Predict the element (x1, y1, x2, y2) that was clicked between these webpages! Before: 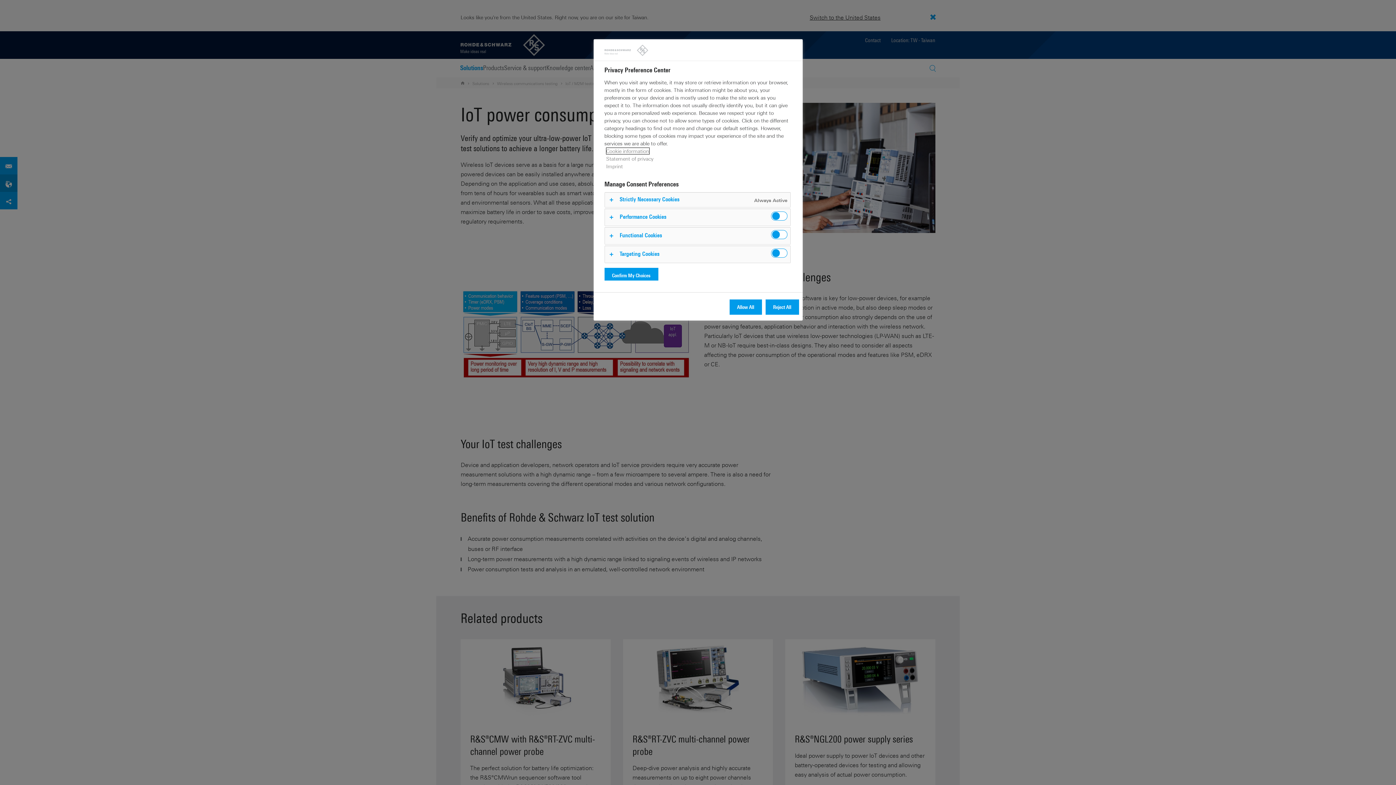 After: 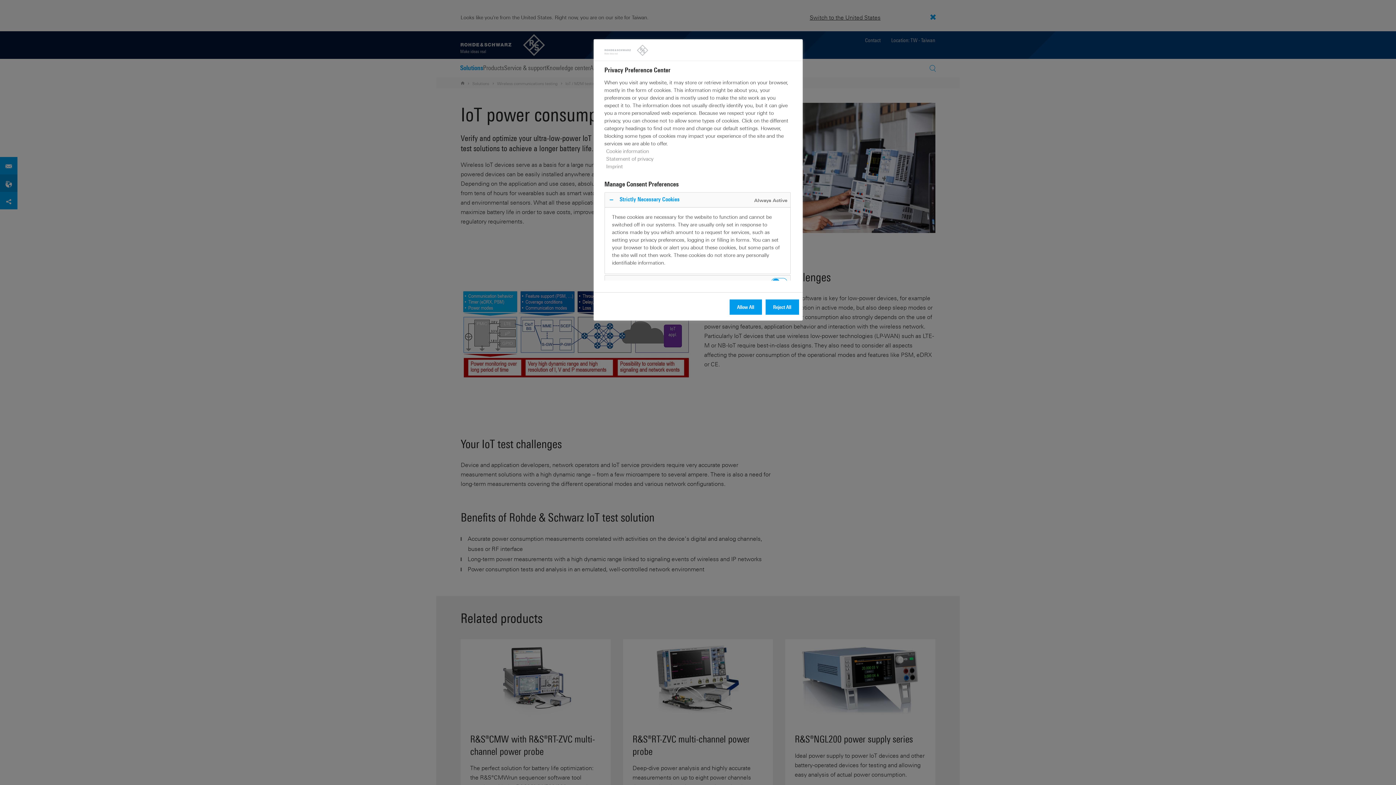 Action: bbox: (604, 192, 790, 207)